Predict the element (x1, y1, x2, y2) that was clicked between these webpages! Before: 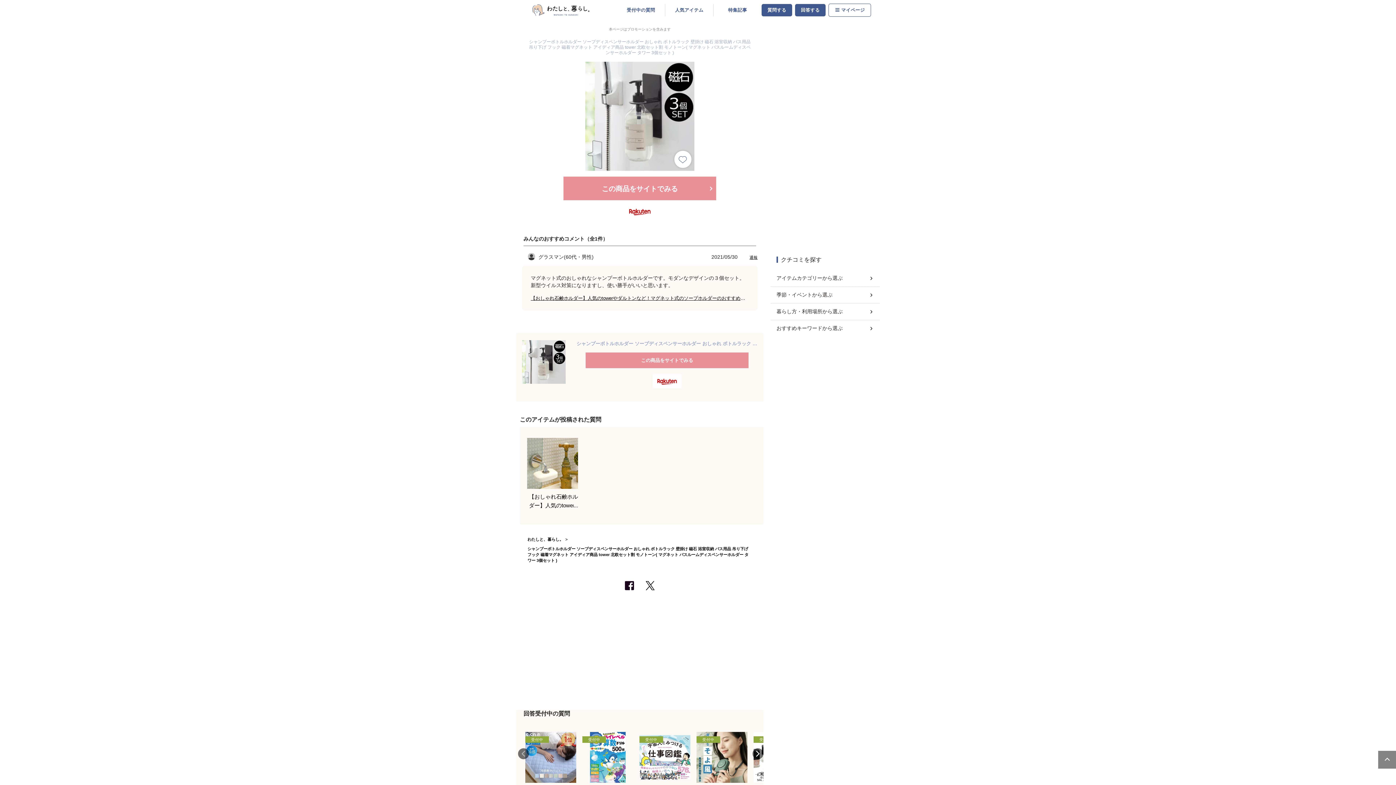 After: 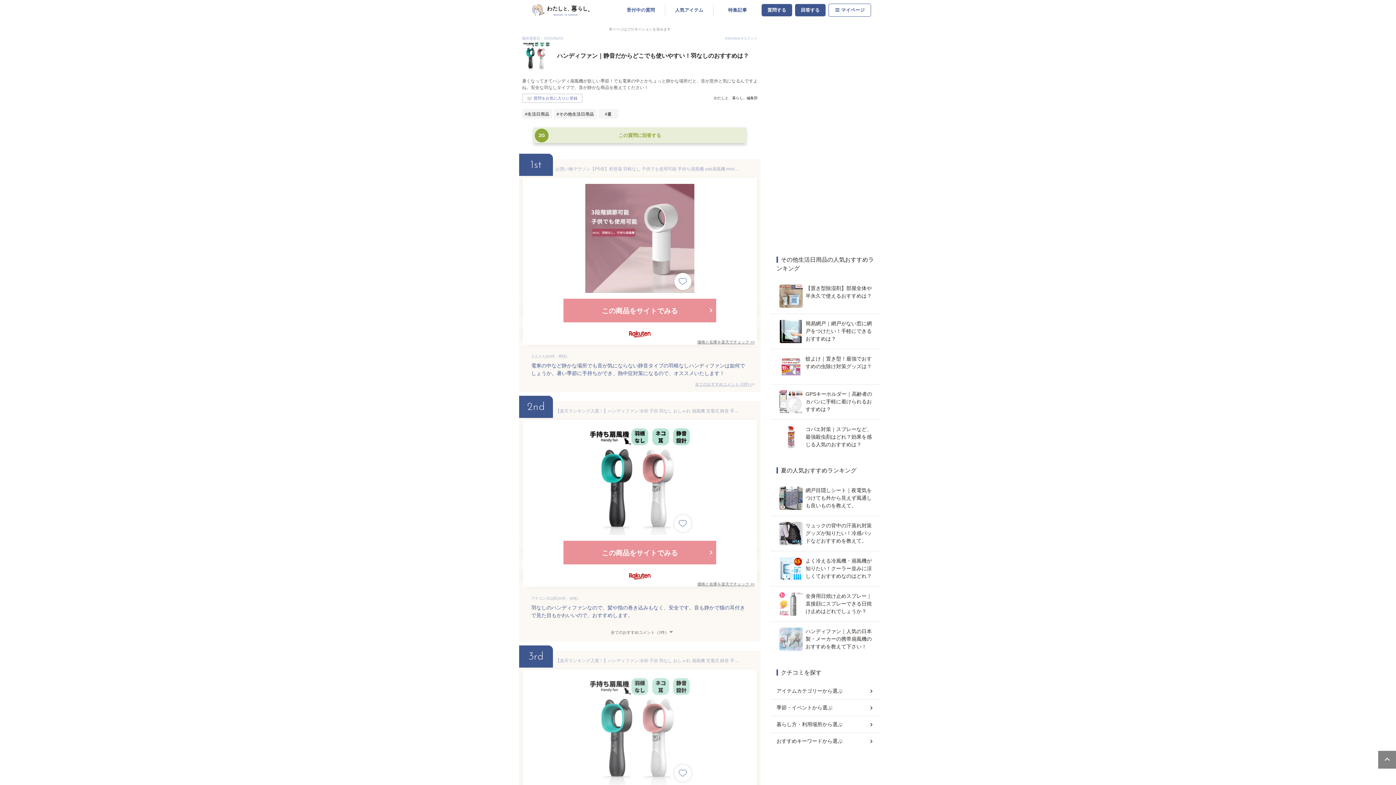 Action: label: 受付中

ハンディファン｜静音だからどこでも使いやすい！羽なしのおすすめは？ bbox: (696, 732, 747, 804)